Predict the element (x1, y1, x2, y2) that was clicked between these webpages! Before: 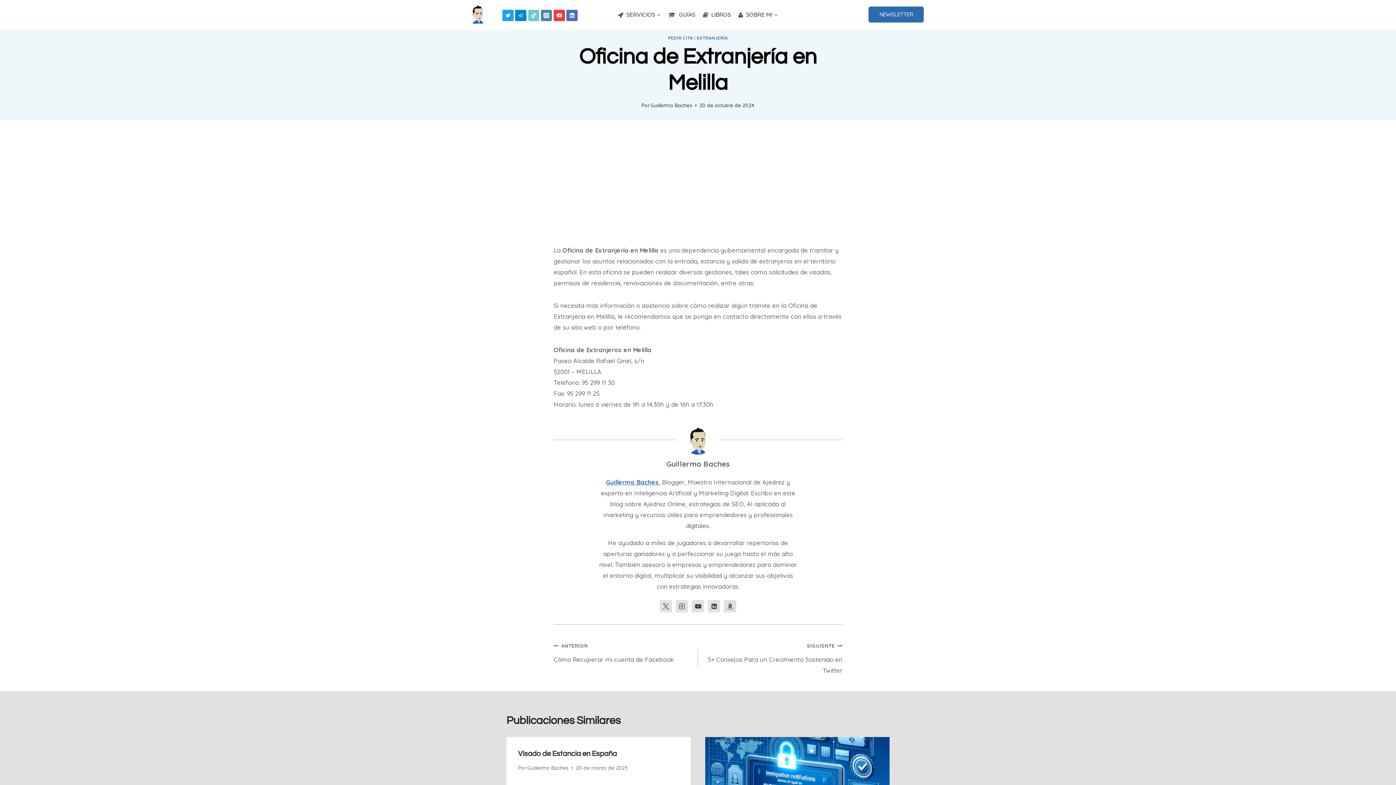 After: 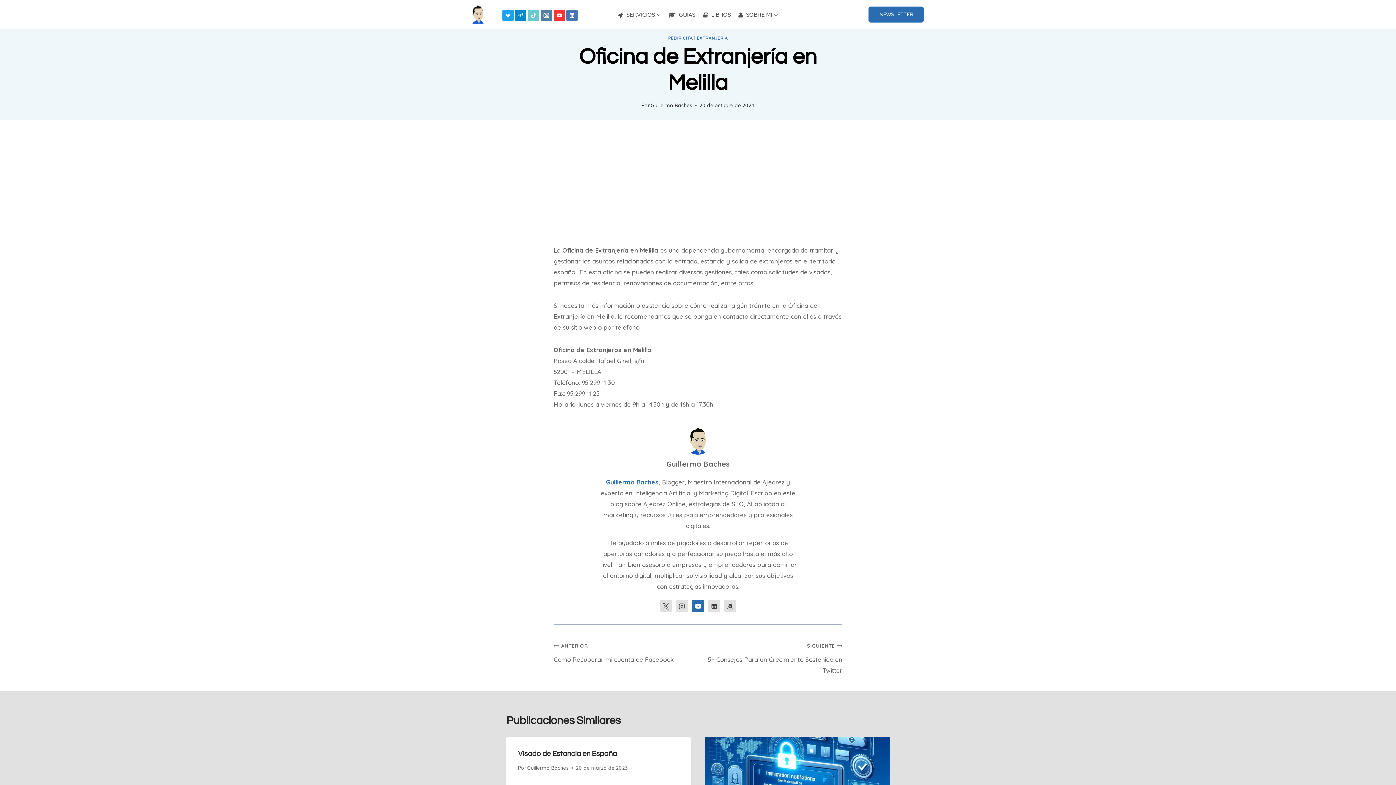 Action: bbox: (692, 600, 704, 612)